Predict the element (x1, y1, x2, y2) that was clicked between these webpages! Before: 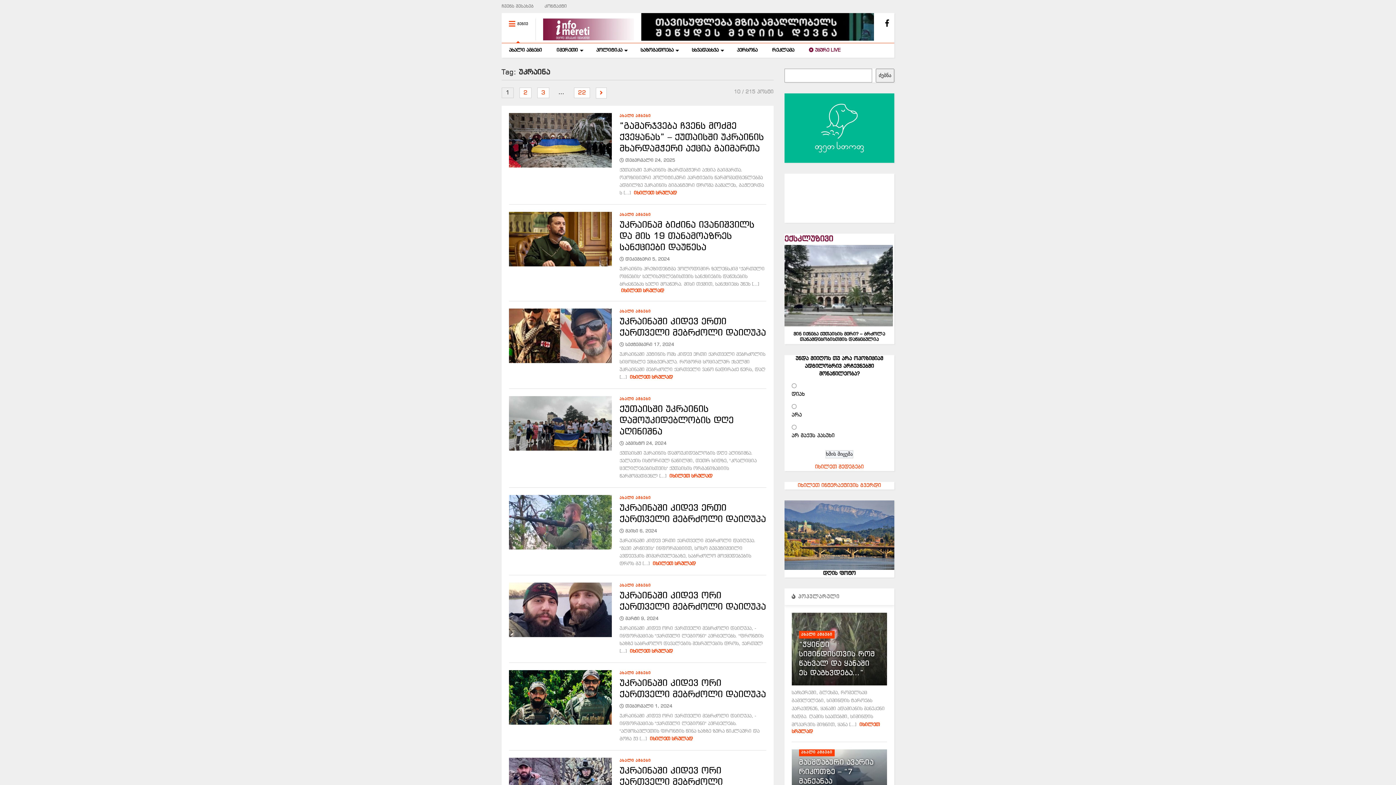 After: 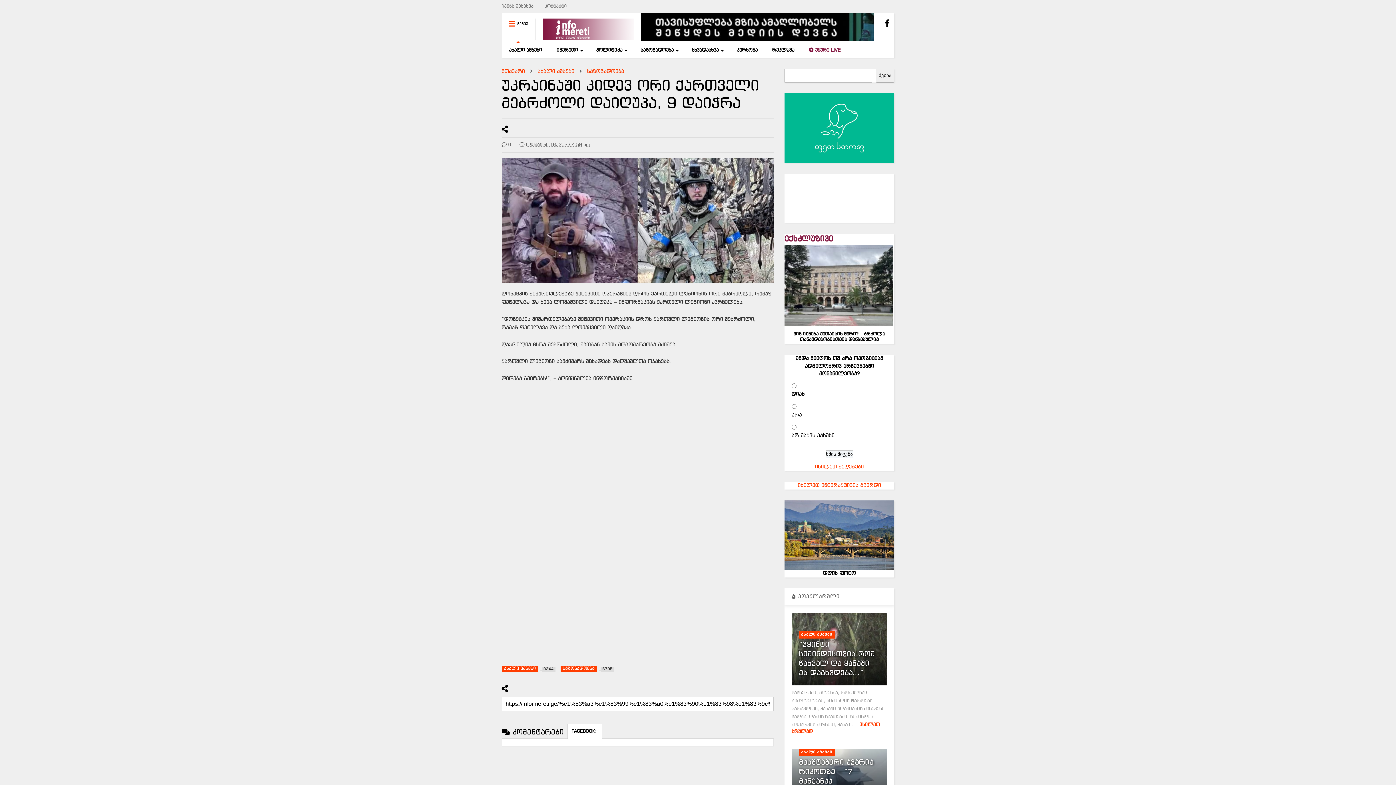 Action: label: უკრაინაში კიდევ ორი ქართველი მებრძოლი დაიღუპა, 9 დაიჭრა bbox: (619, 766, 722, 798)